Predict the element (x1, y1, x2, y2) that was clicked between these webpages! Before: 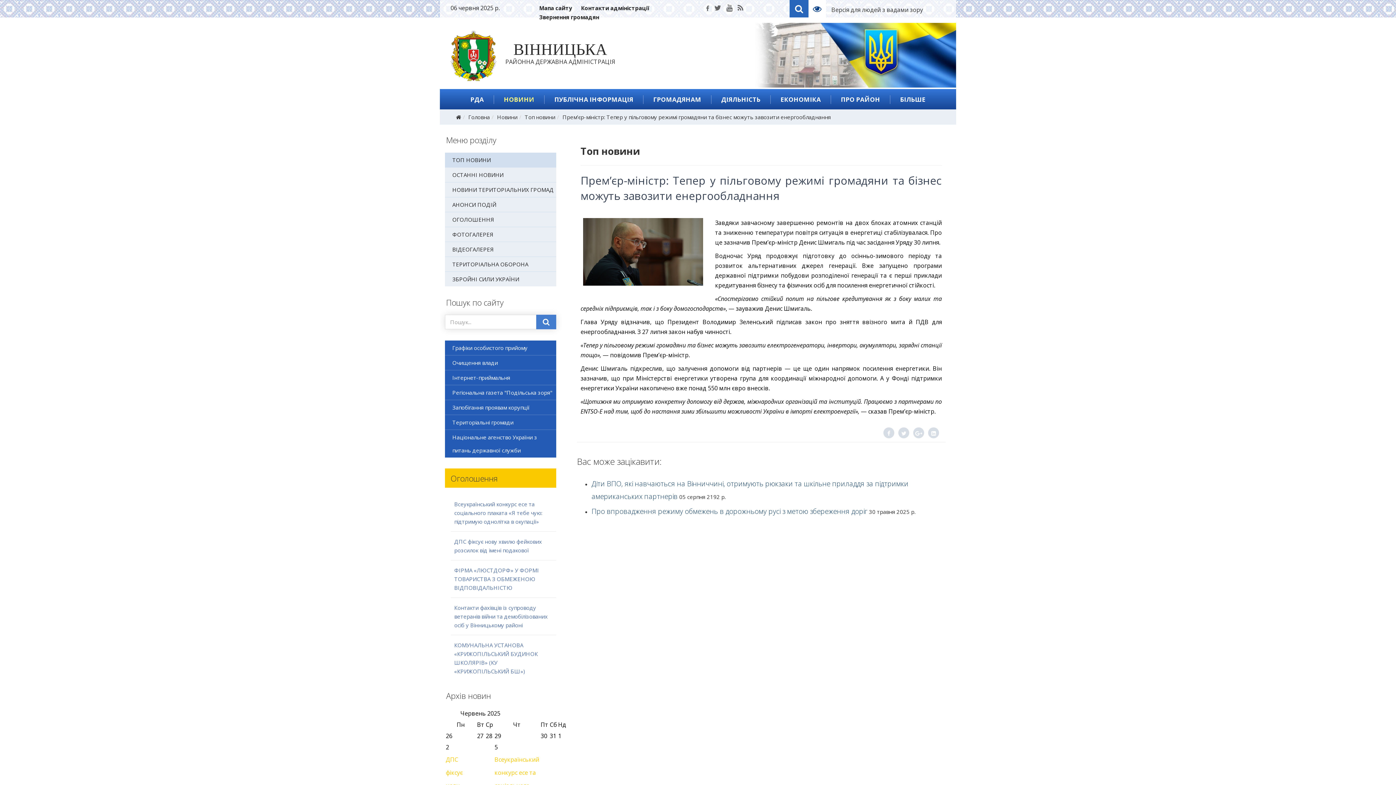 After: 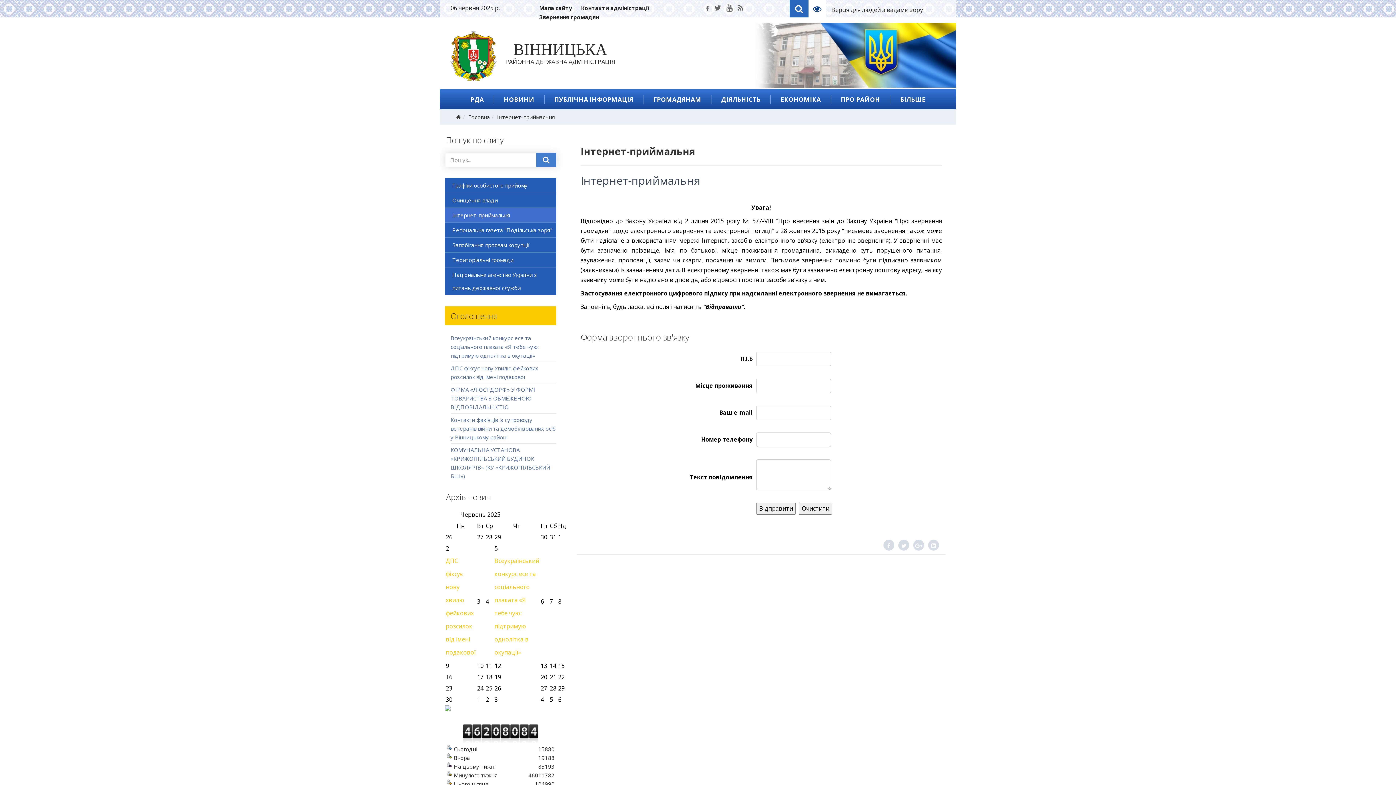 Action: label: Інтернет-приймальня bbox: (445, 370, 556, 385)